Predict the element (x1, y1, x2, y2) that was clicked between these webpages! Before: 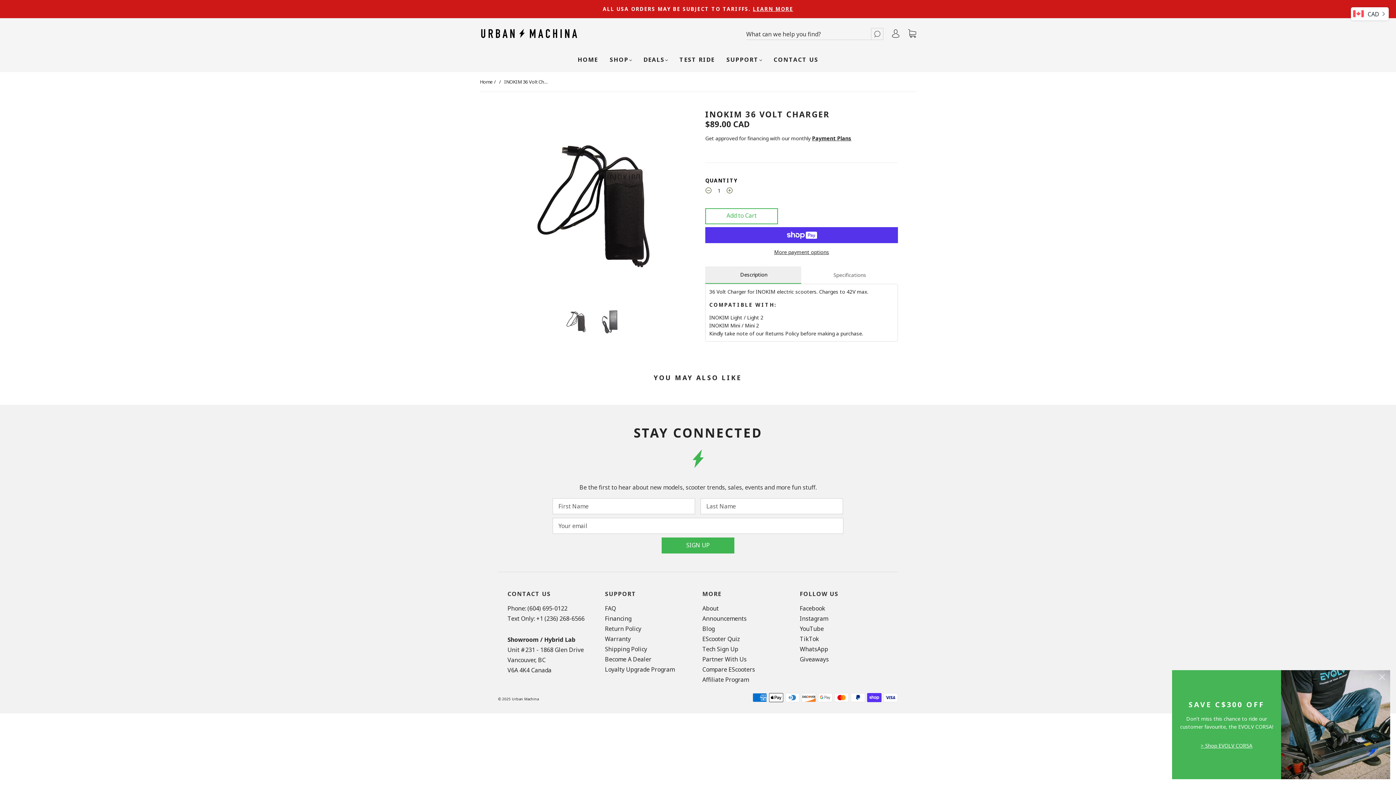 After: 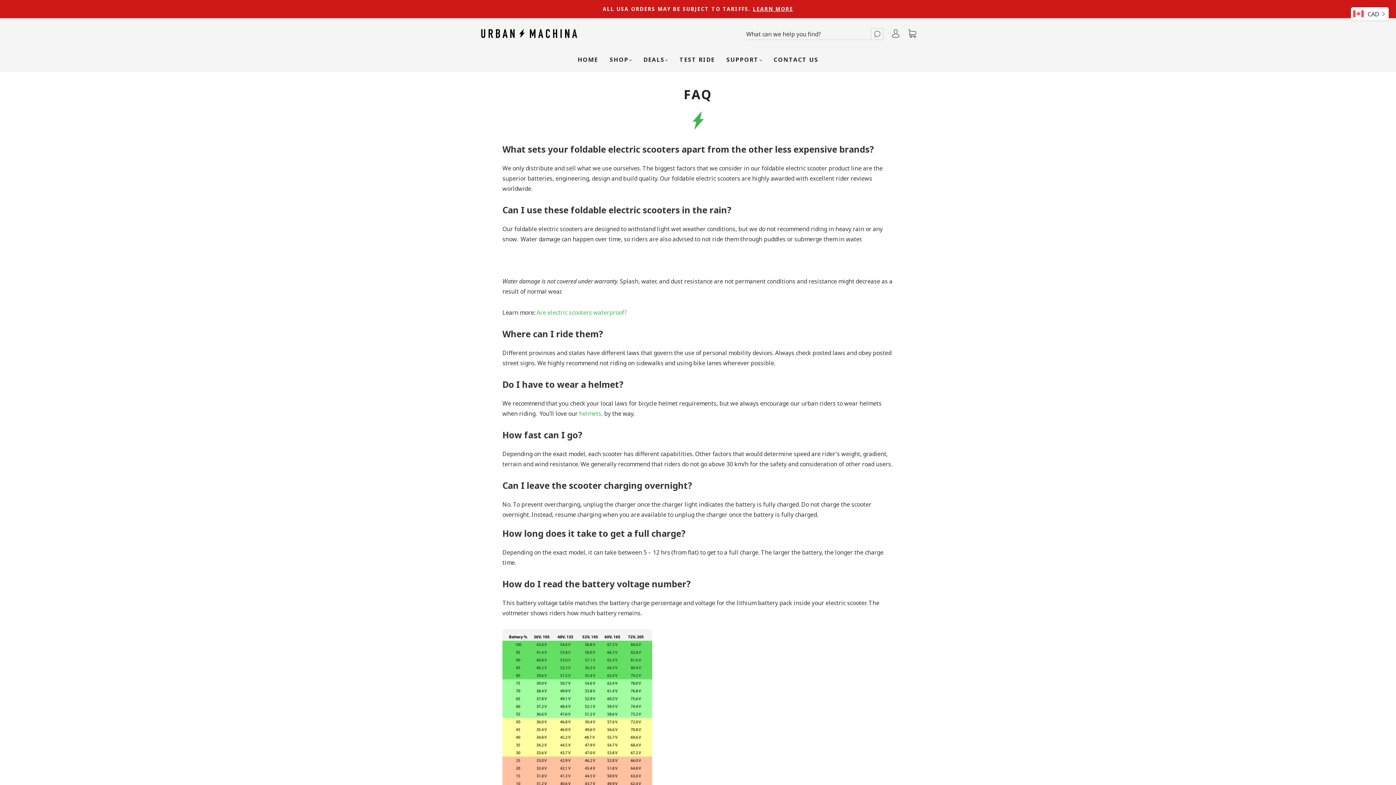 Action: label: FAQ bbox: (605, 604, 616, 612)